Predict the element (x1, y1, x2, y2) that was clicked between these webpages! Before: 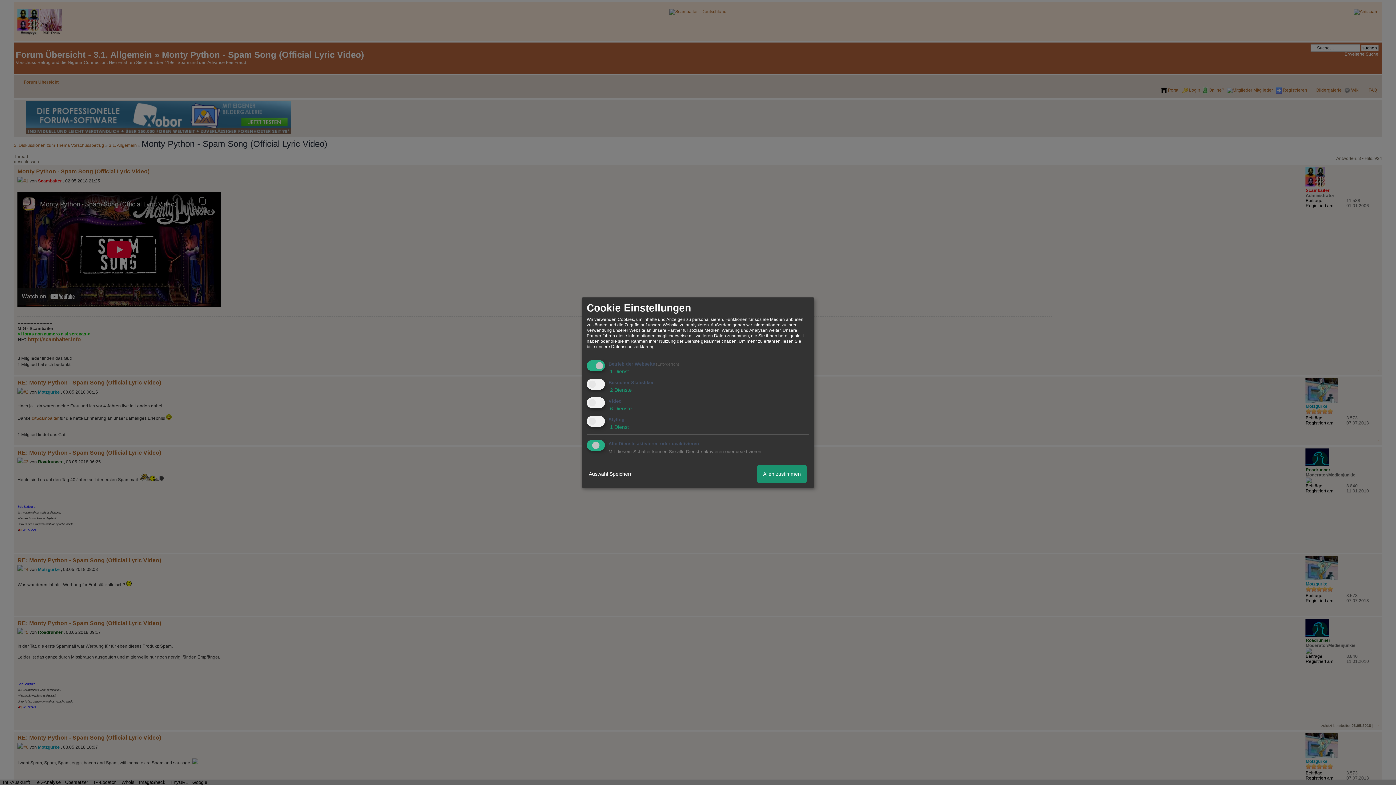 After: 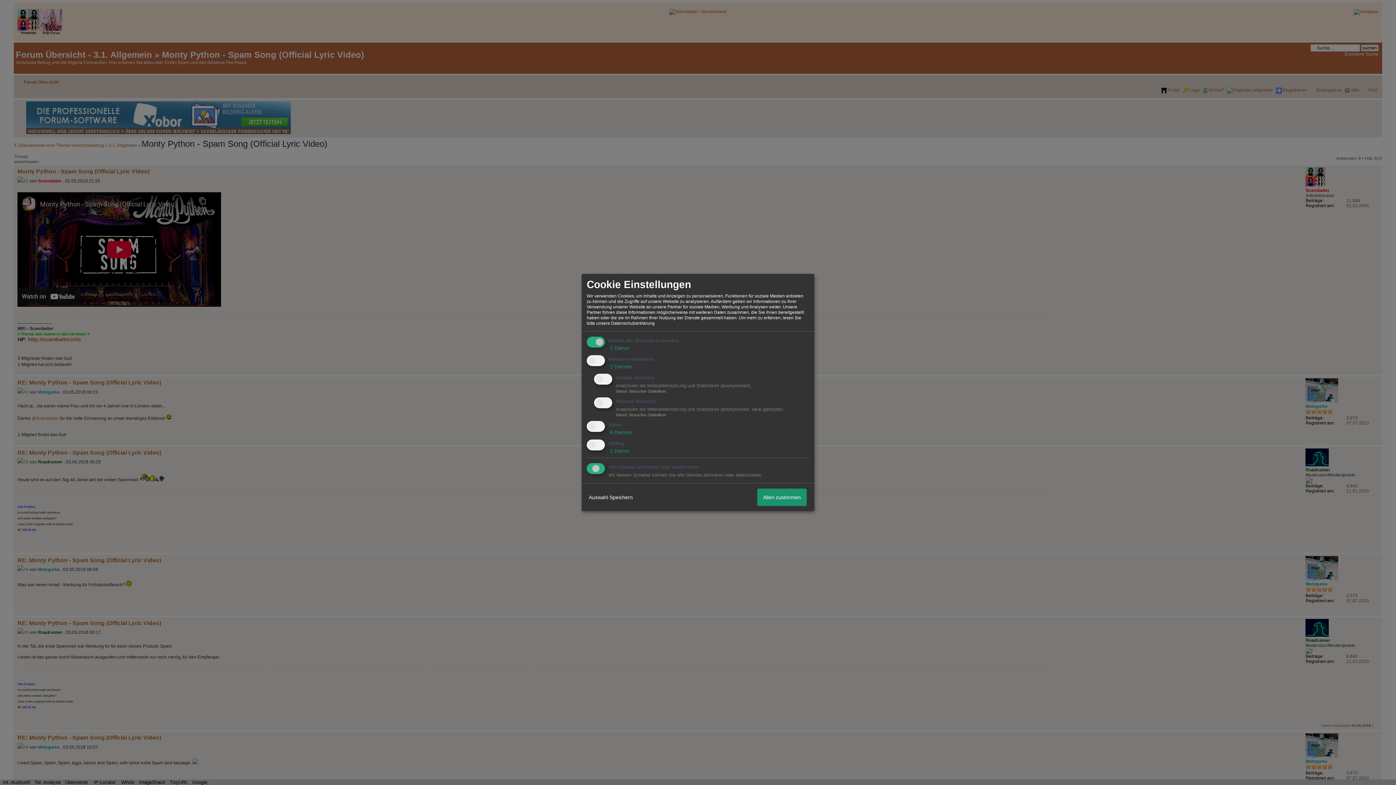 Action: bbox: (608, 387, 632, 393) label:  2 Dienste